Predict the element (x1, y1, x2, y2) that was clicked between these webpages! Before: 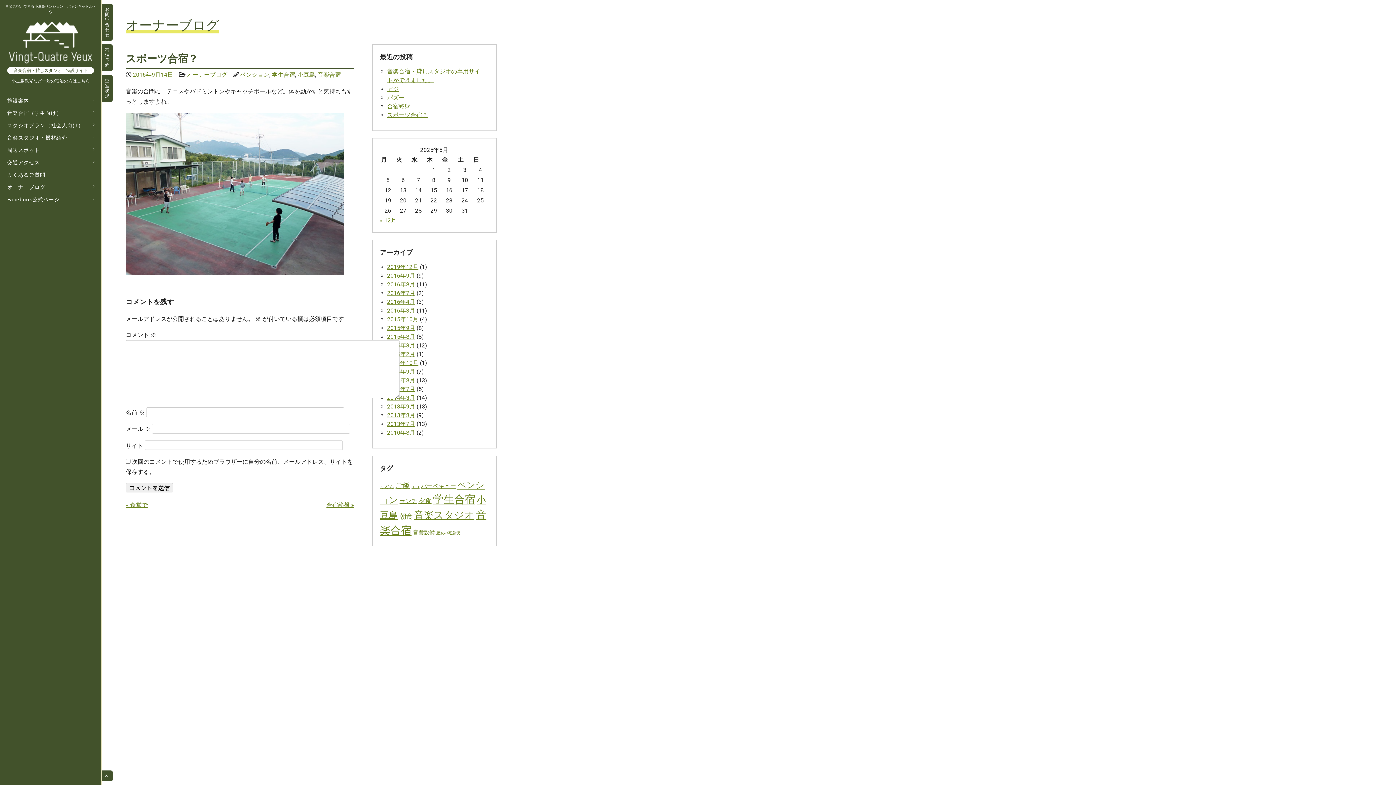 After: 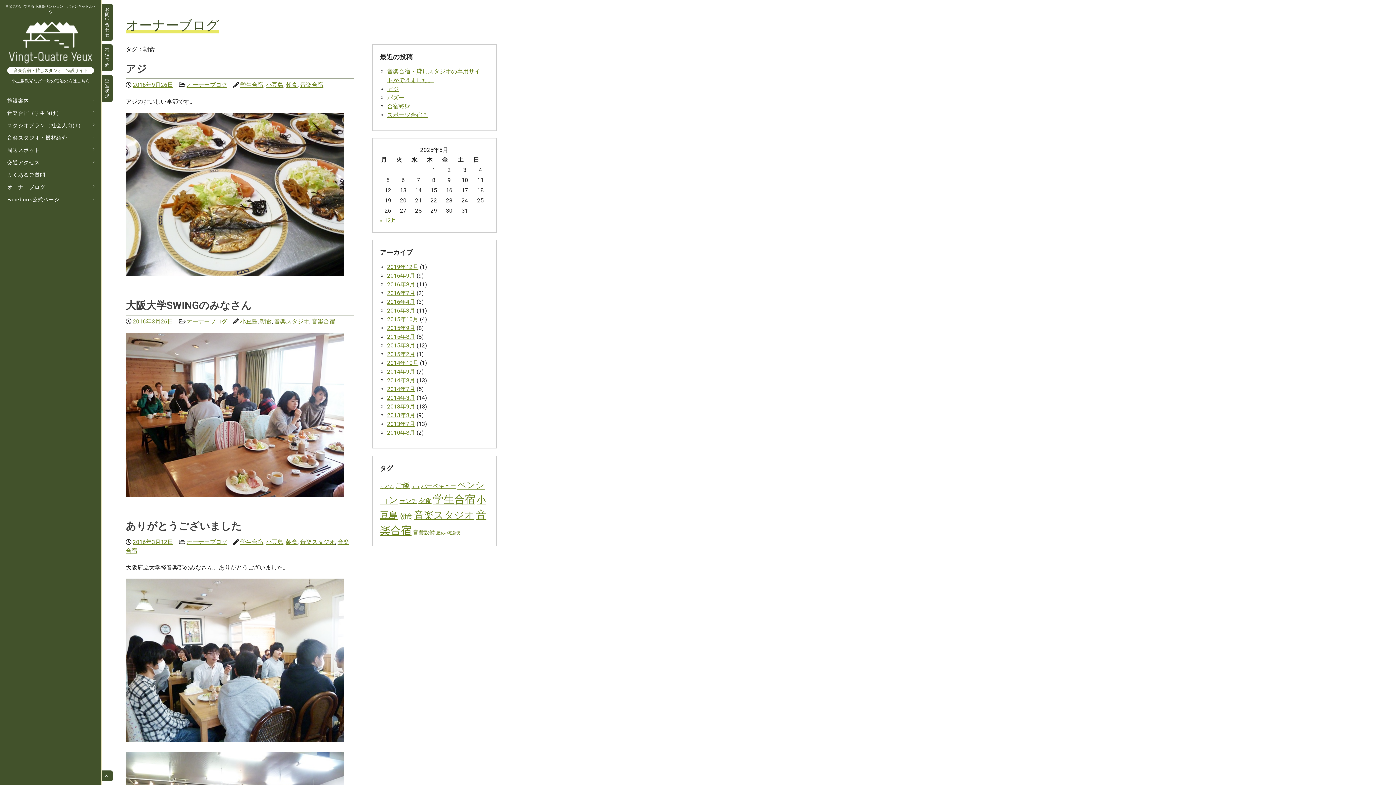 Action: bbox: (399, 512, 412, 520) label: 朝食 (10個の項目)